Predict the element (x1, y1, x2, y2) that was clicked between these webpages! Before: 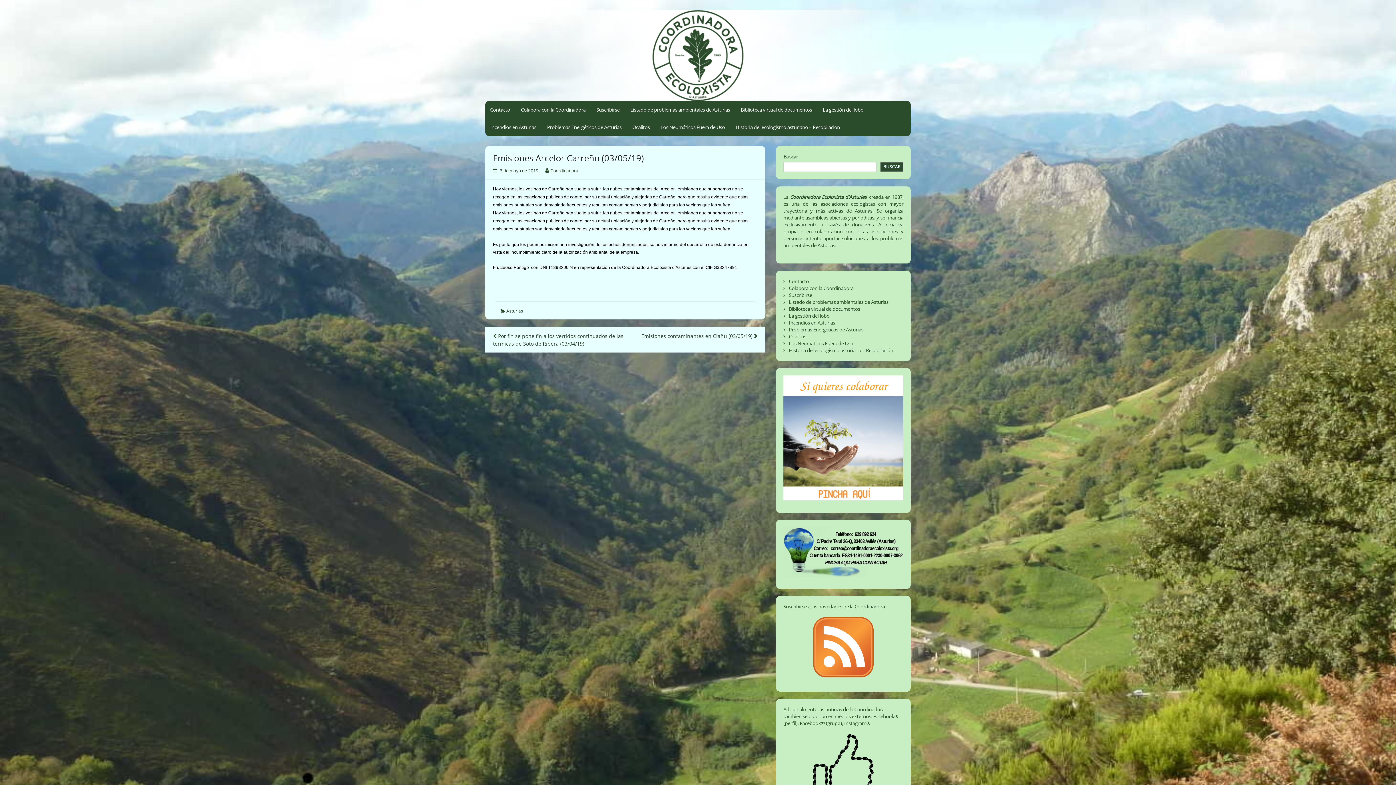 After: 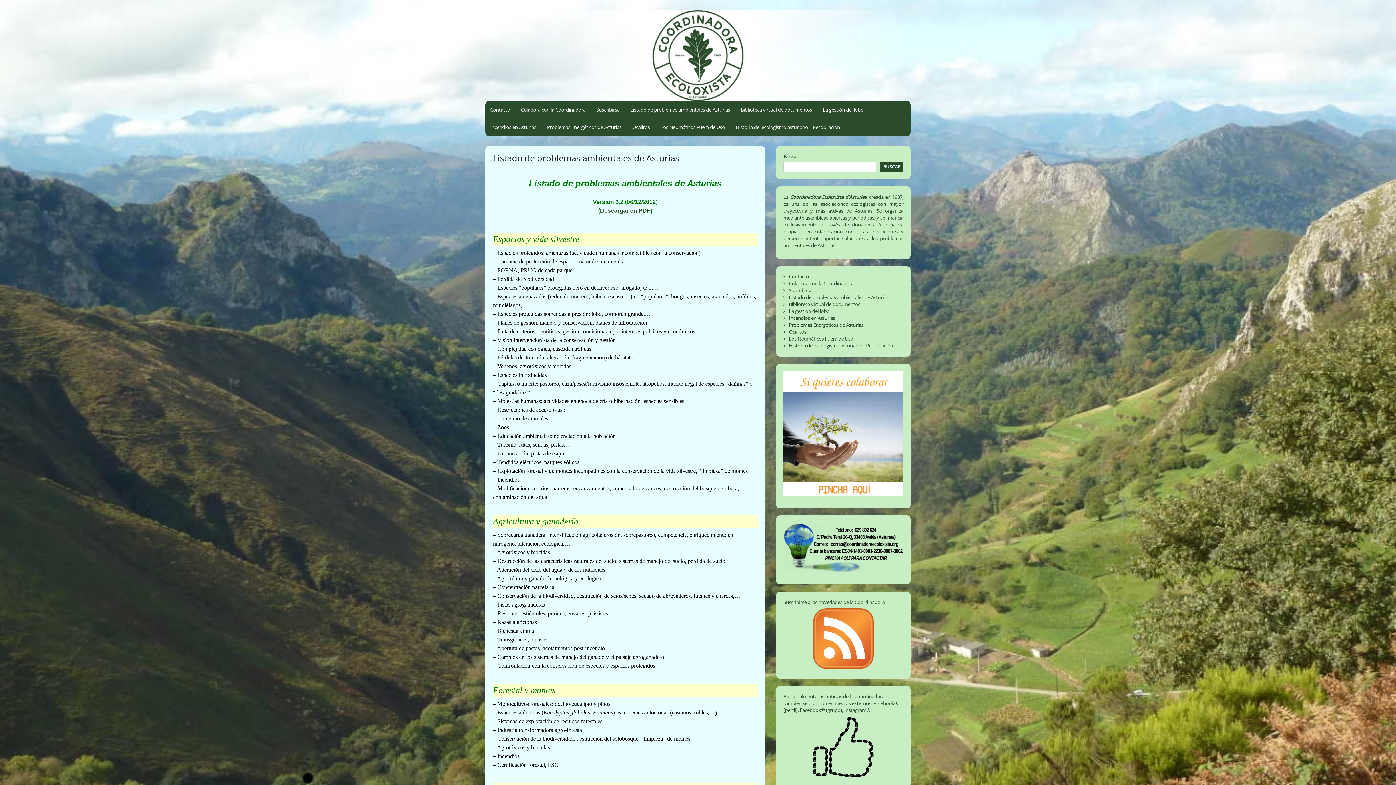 Action: bbox: (789, 298, 888, 305) label: Listado de problemas ambientales de Asturias